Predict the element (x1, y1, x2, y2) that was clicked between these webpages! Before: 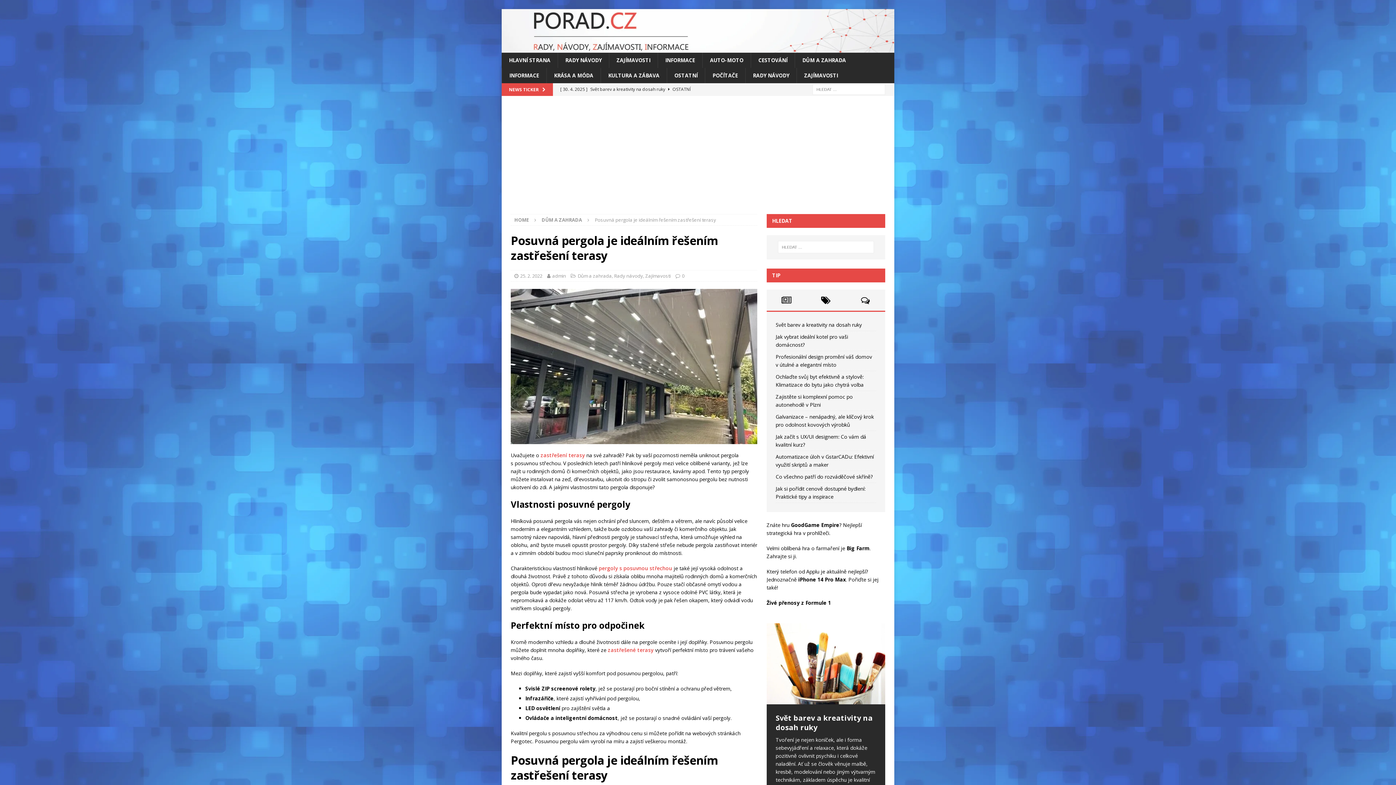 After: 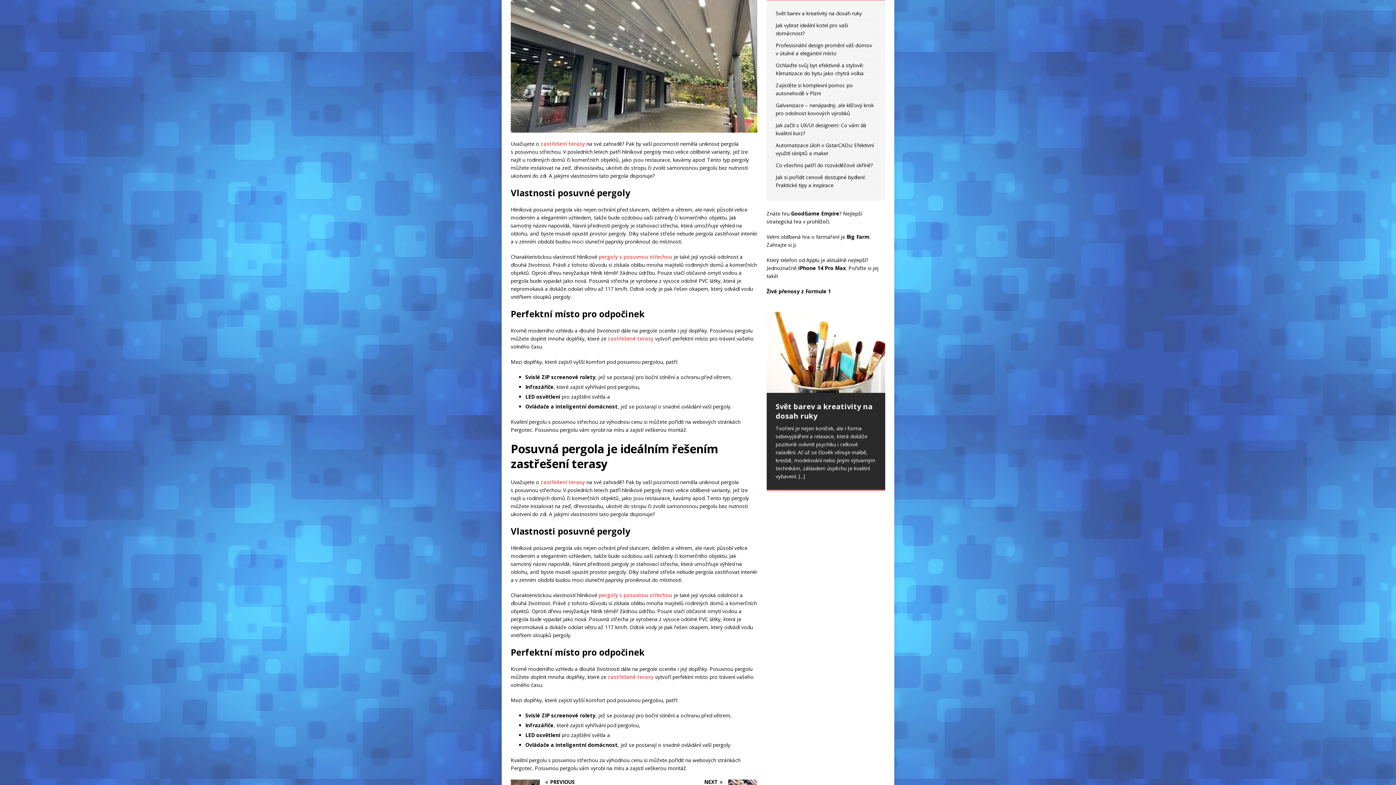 Action: bbox: (766, 289, 806, 310)